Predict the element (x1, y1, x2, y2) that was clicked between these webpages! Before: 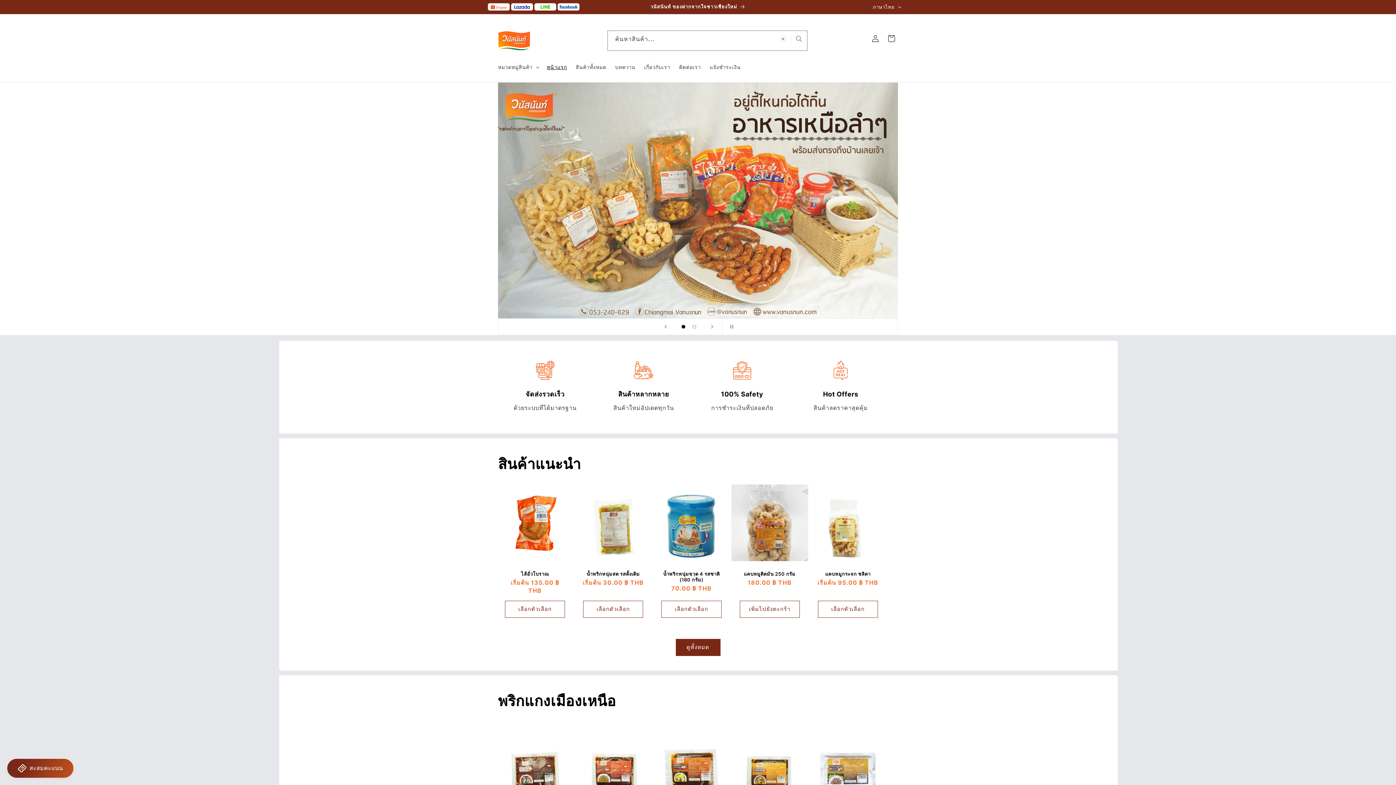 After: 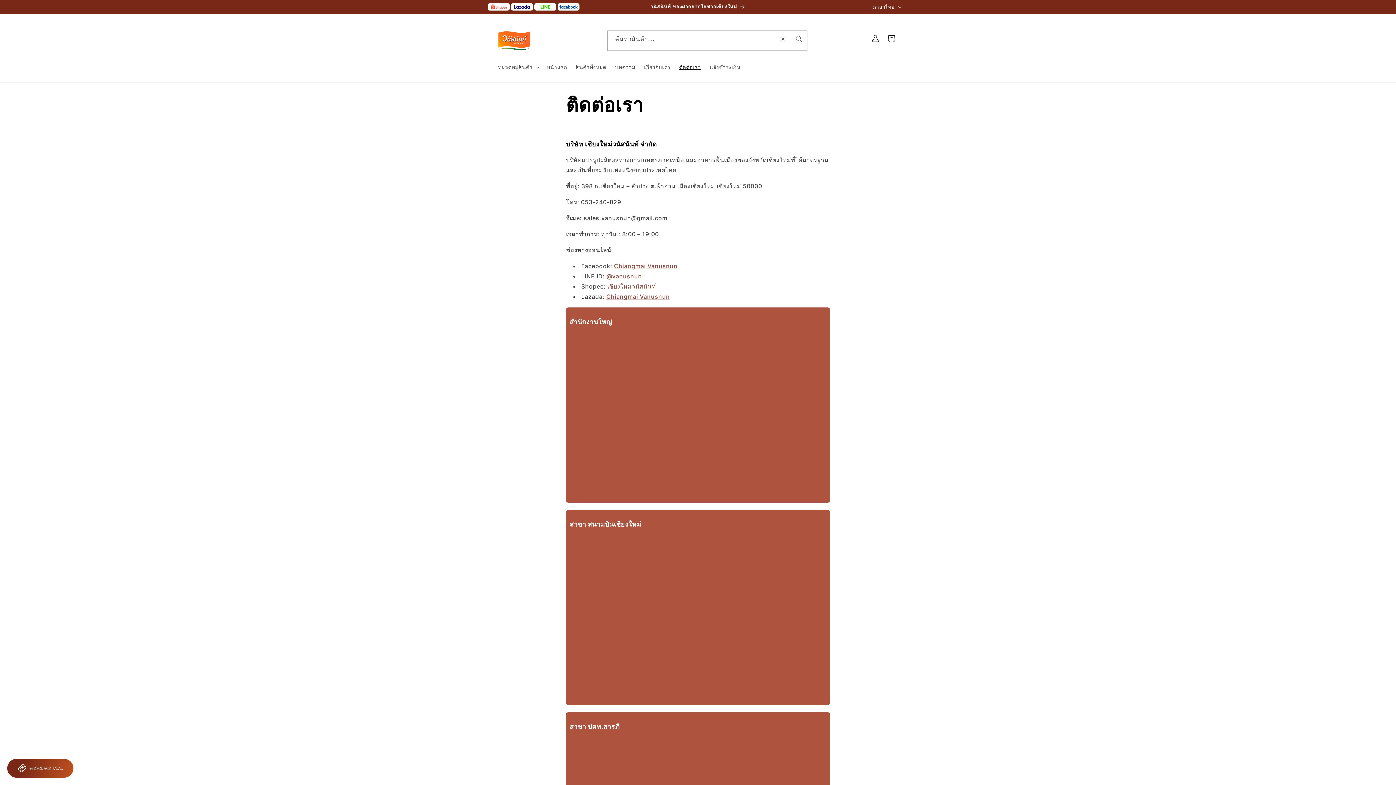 Action: bbox: (674, 59, 705, 74) label: ติดต่อเรา